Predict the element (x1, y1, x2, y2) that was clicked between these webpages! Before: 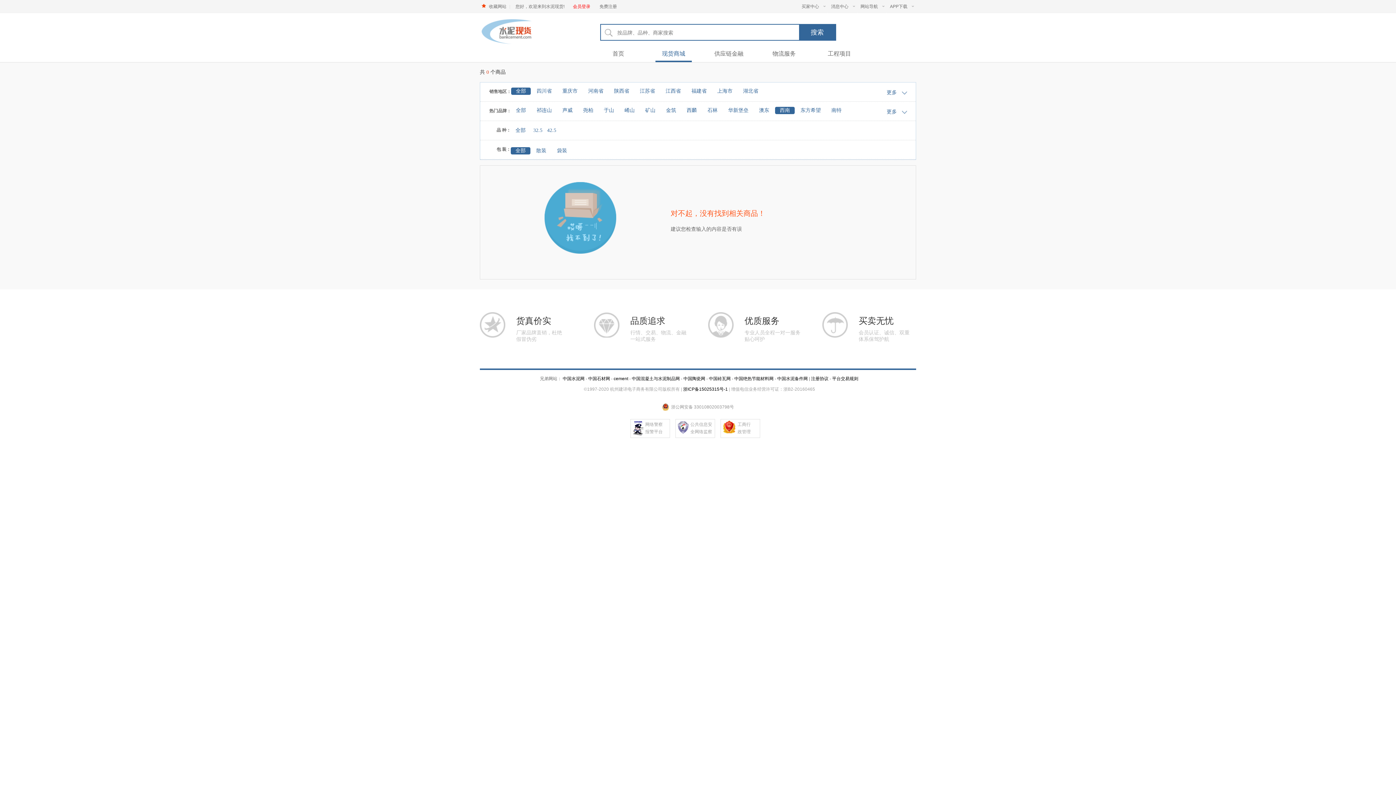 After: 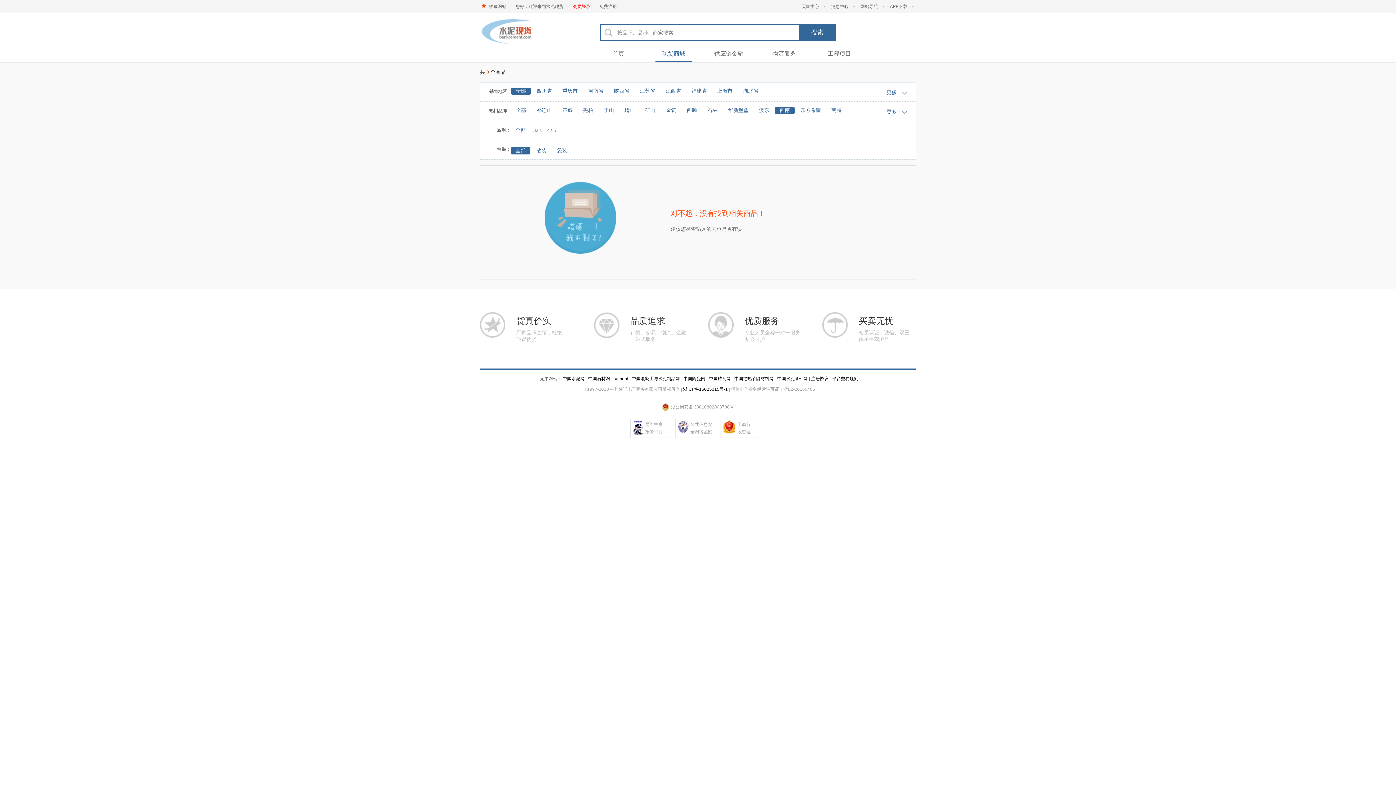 Action: bbox: (683, 376, 705, 381) label: 中国陶瓷网